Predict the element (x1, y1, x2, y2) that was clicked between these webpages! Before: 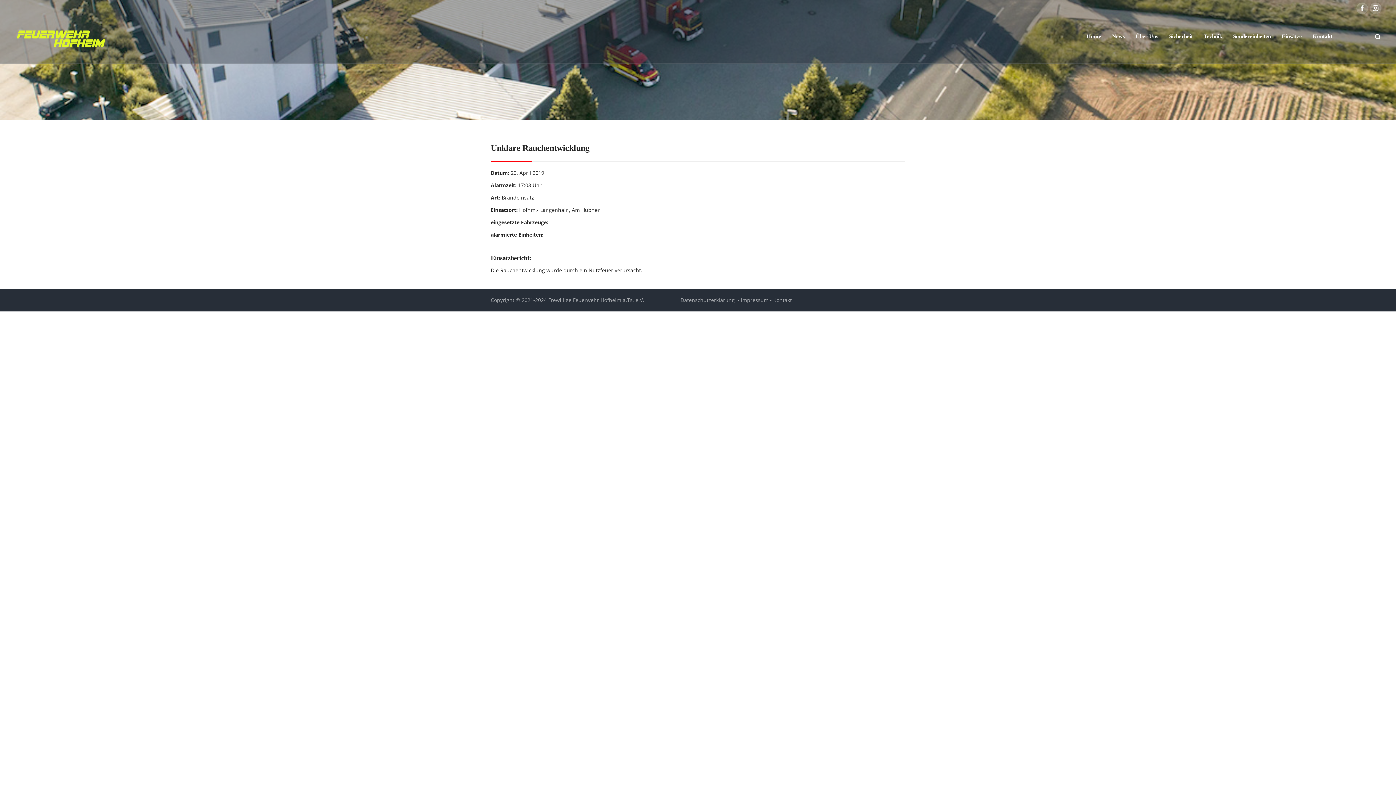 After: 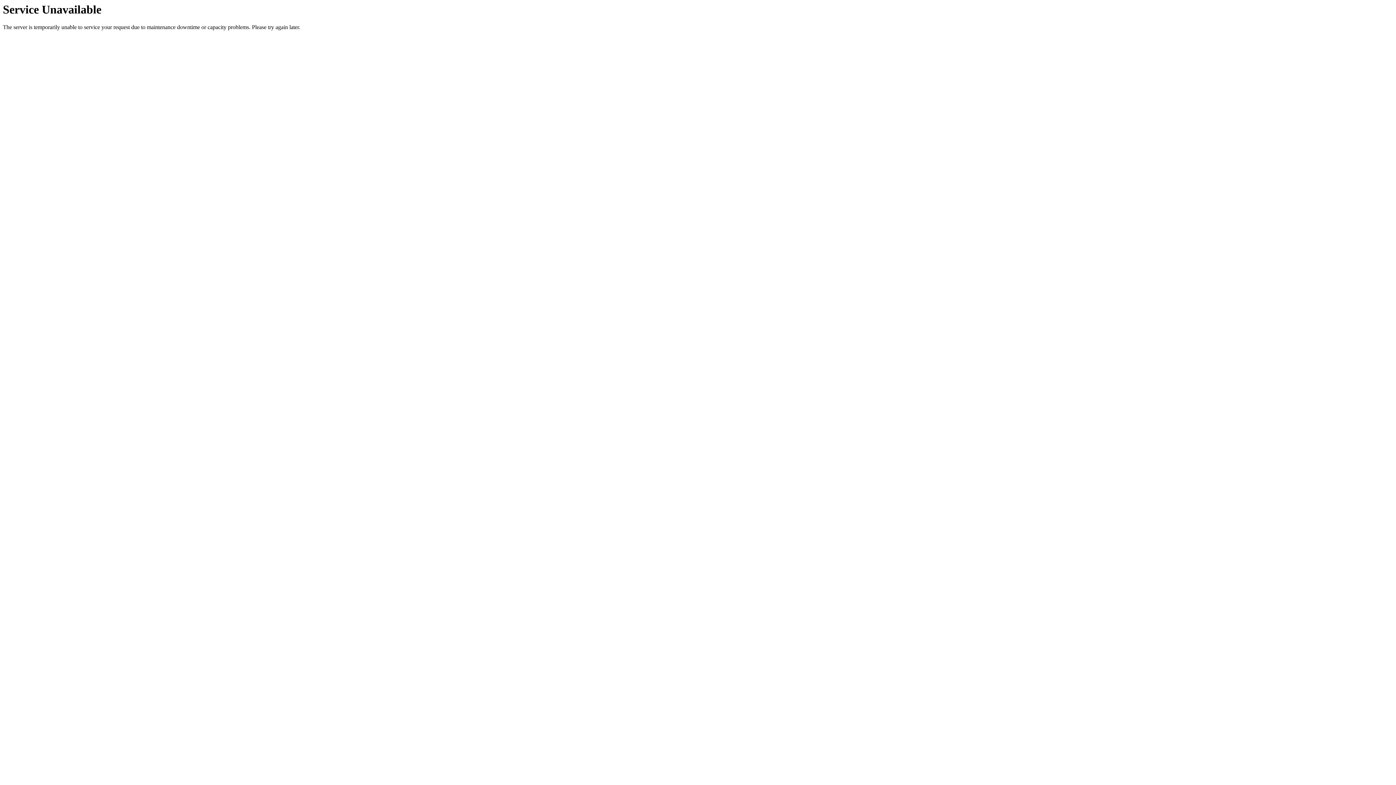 Action: bbox: (741, 296, 768, 303) label: Impressum